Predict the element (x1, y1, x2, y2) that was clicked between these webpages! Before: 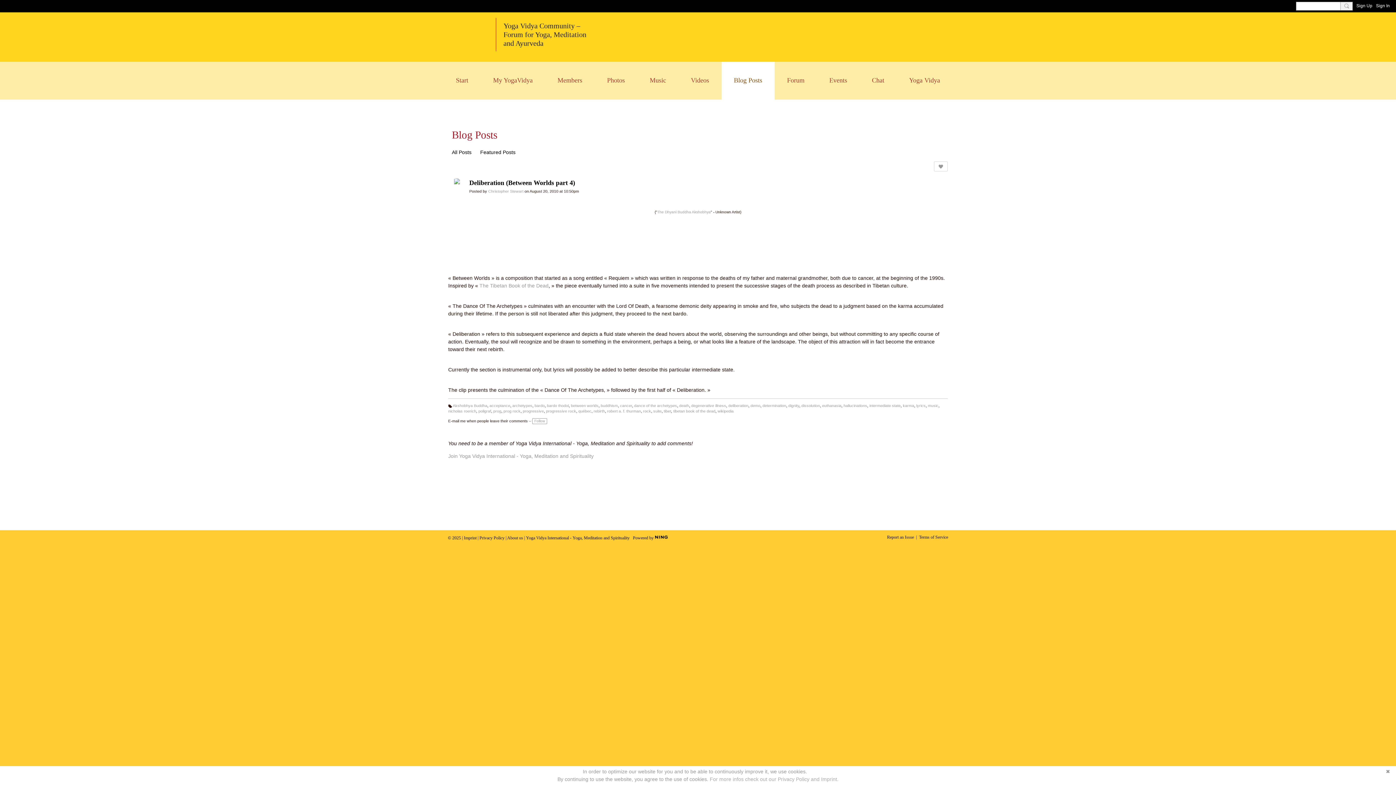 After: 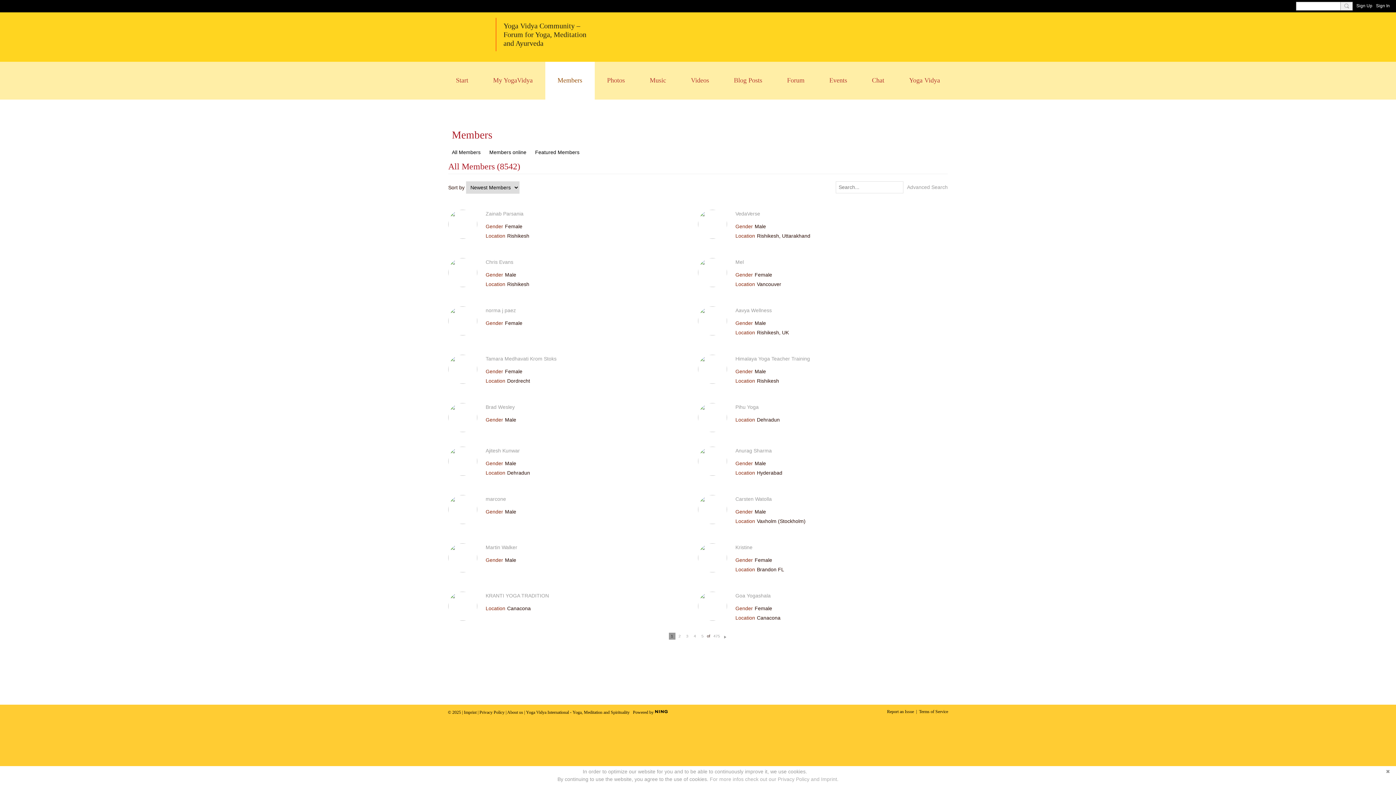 Action: bbox: (545, 61, 594, 99) label: Members